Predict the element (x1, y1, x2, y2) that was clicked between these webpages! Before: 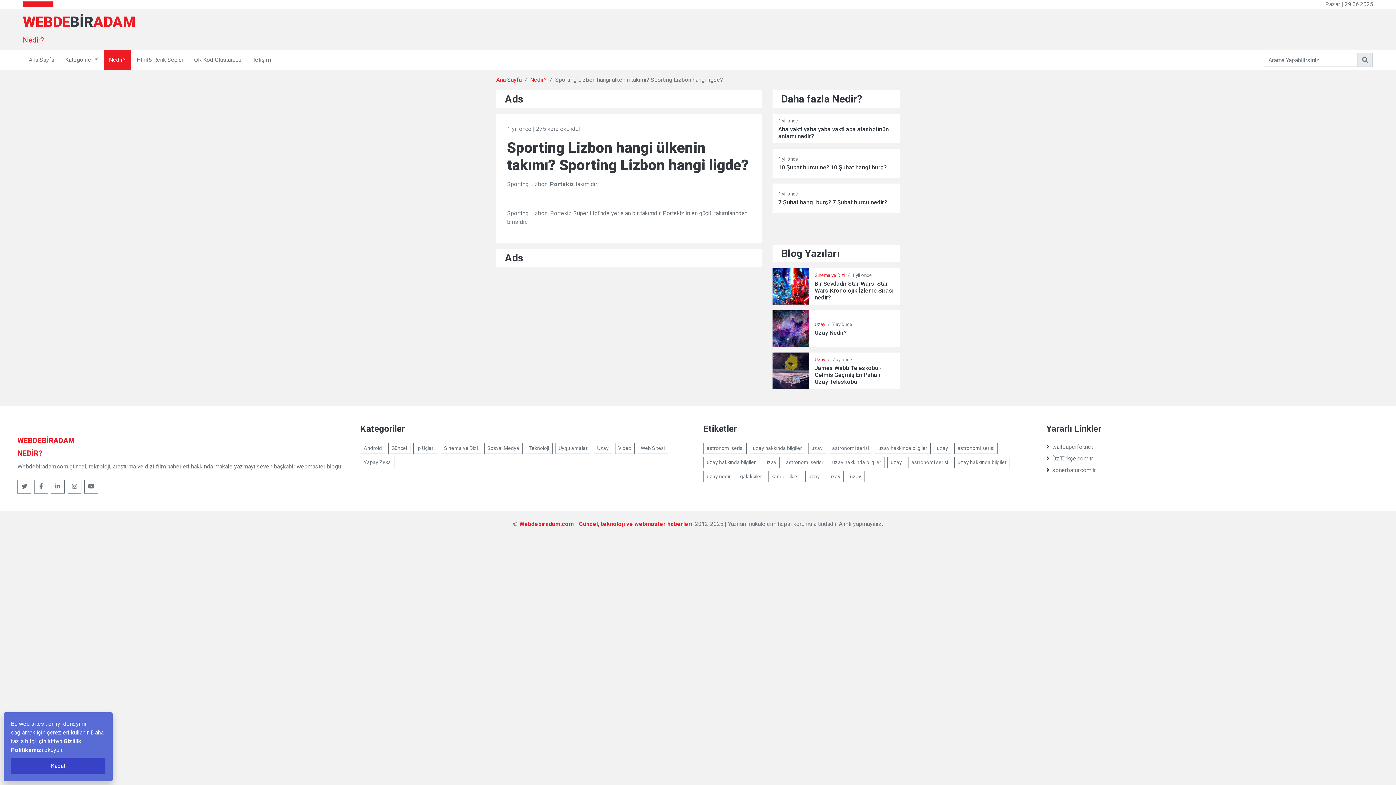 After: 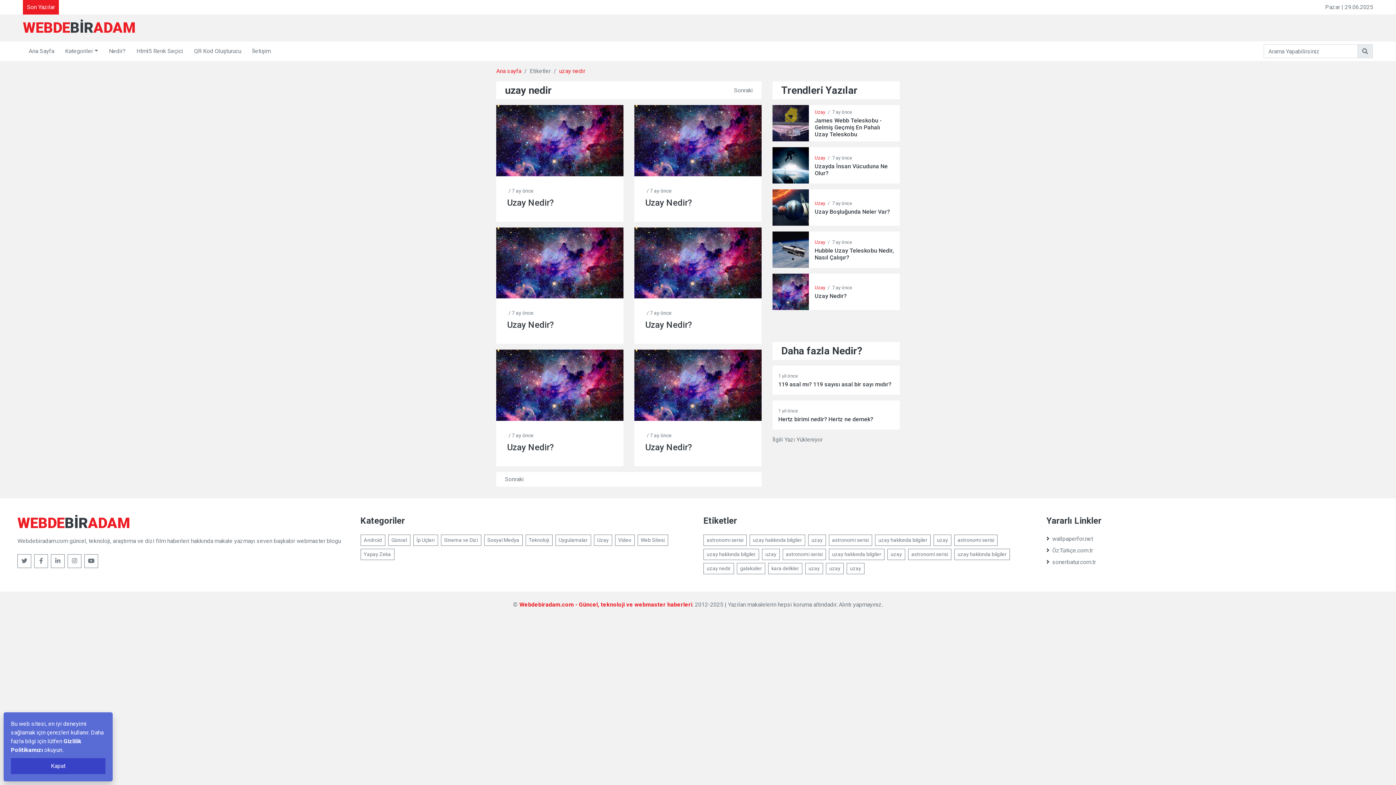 Action: label: uzay bbox: (805, 471, 823, 482)